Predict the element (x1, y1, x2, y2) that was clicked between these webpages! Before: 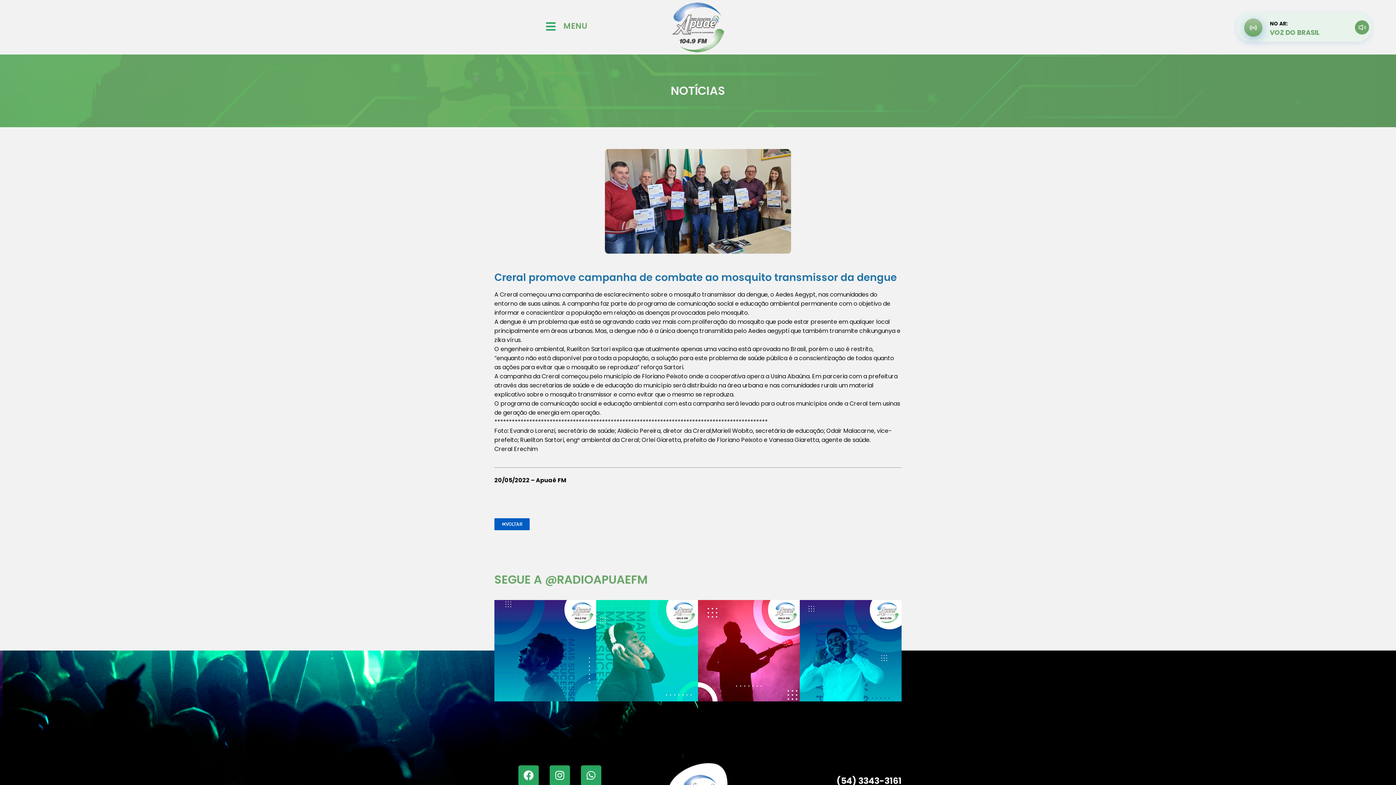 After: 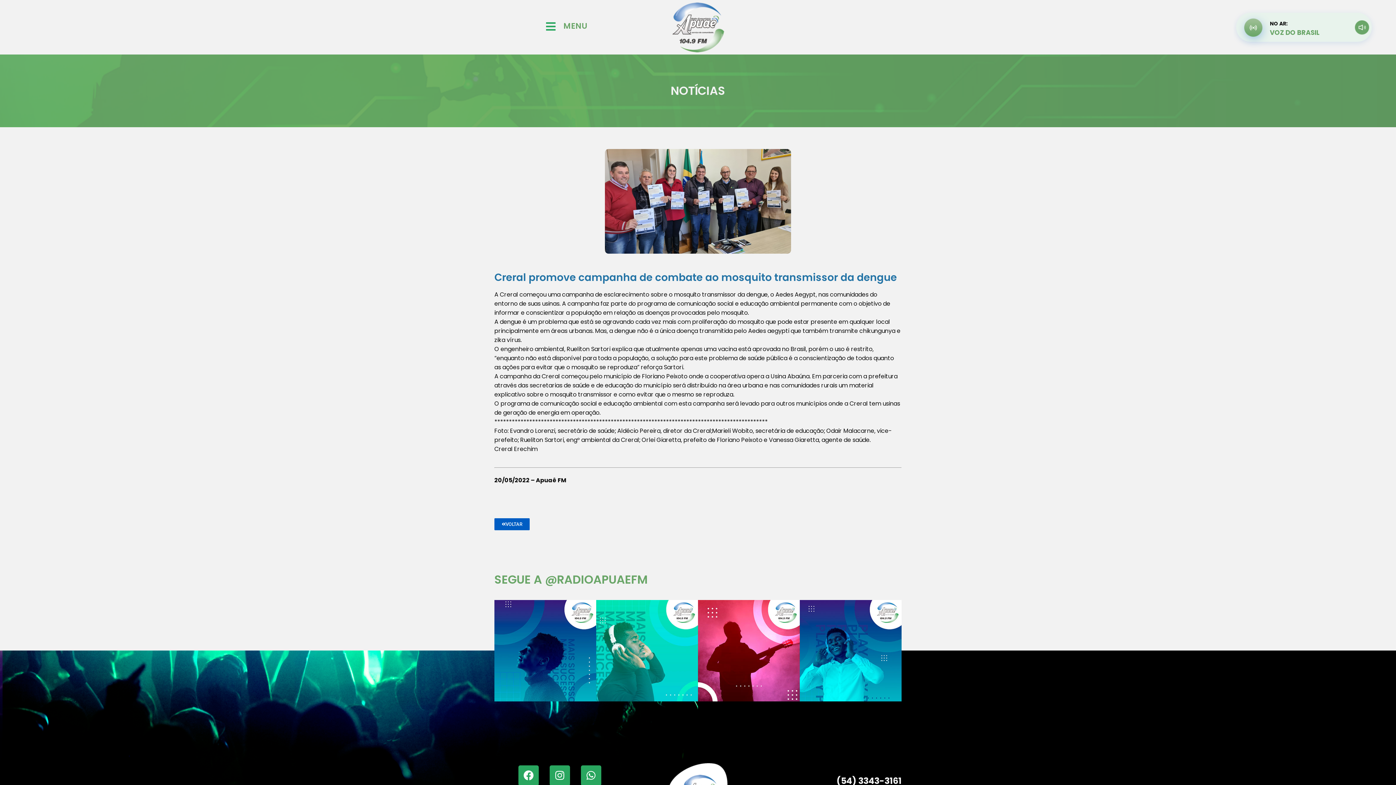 Action: bbox: (596, 600, 698, 701)